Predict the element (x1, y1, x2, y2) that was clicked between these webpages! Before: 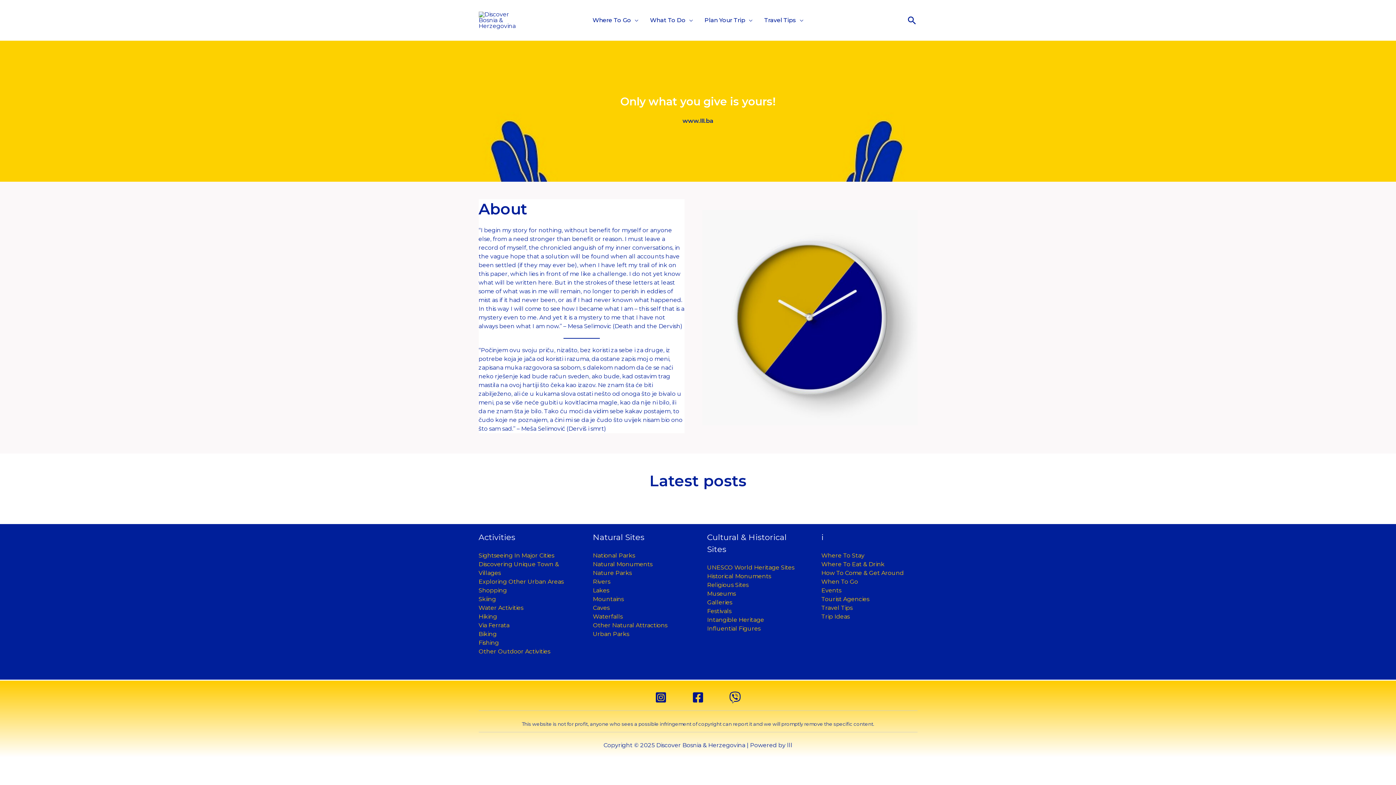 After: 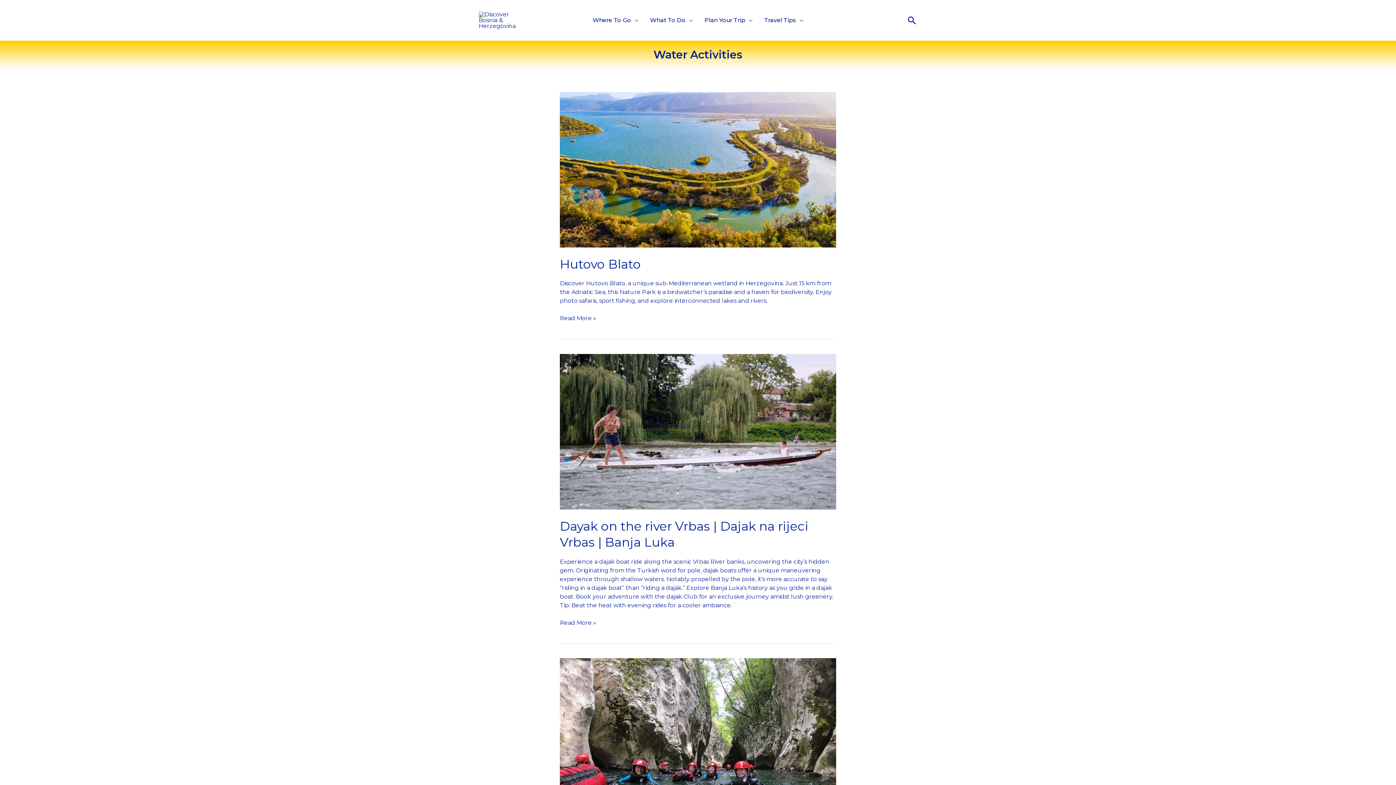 Action: bbox: (478, 604, 523, 611) label: Water Activities